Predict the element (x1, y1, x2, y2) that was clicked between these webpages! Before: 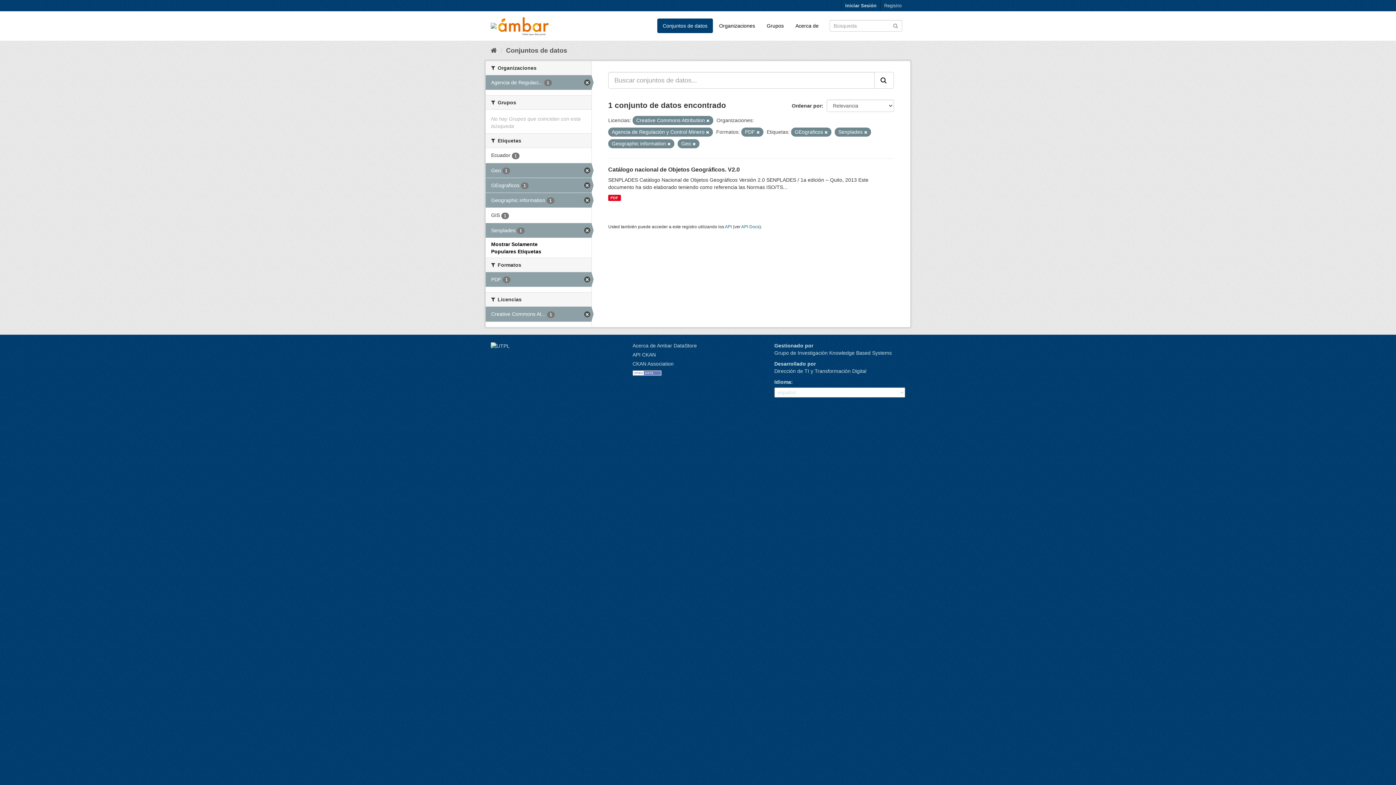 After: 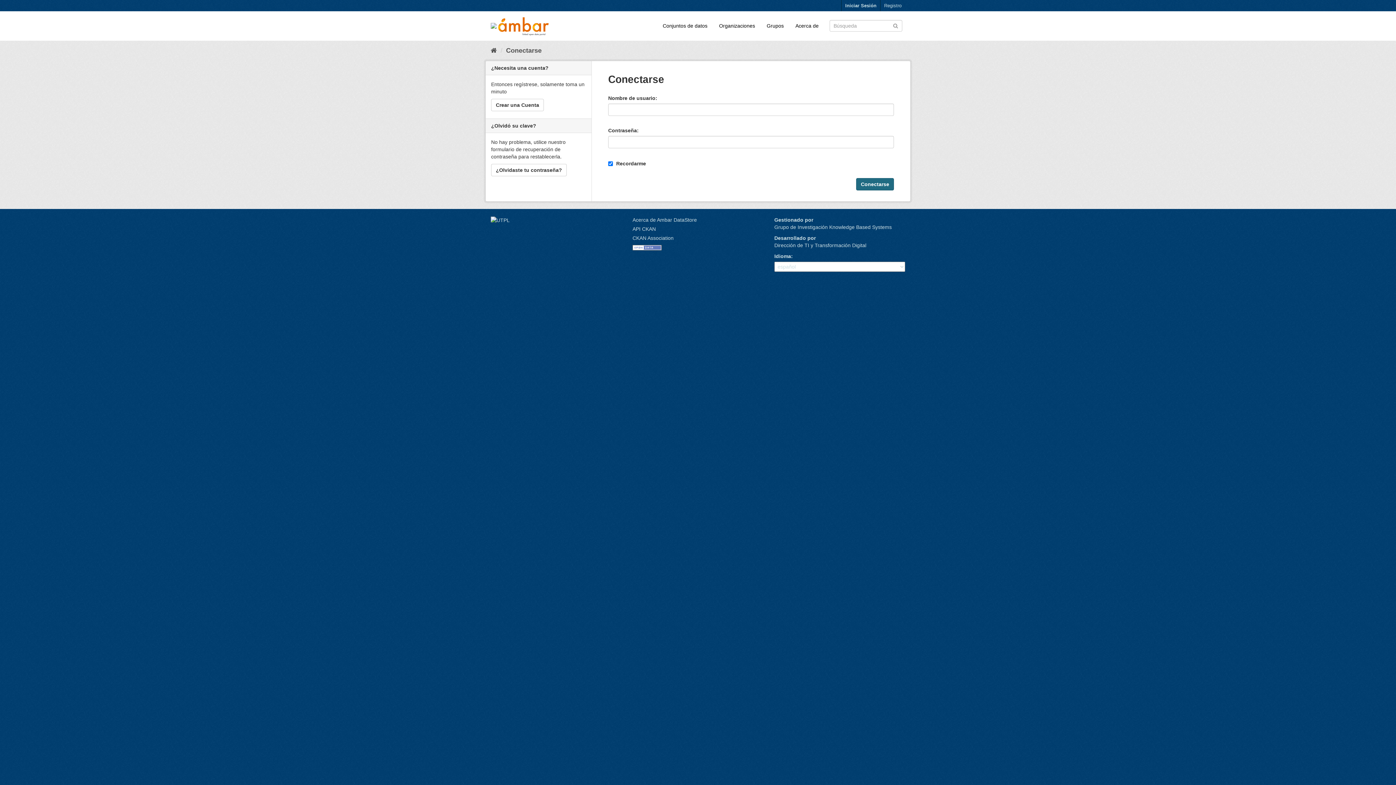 Action: bbox: (841, 0, 880, 11) label: Iniciar Sesión